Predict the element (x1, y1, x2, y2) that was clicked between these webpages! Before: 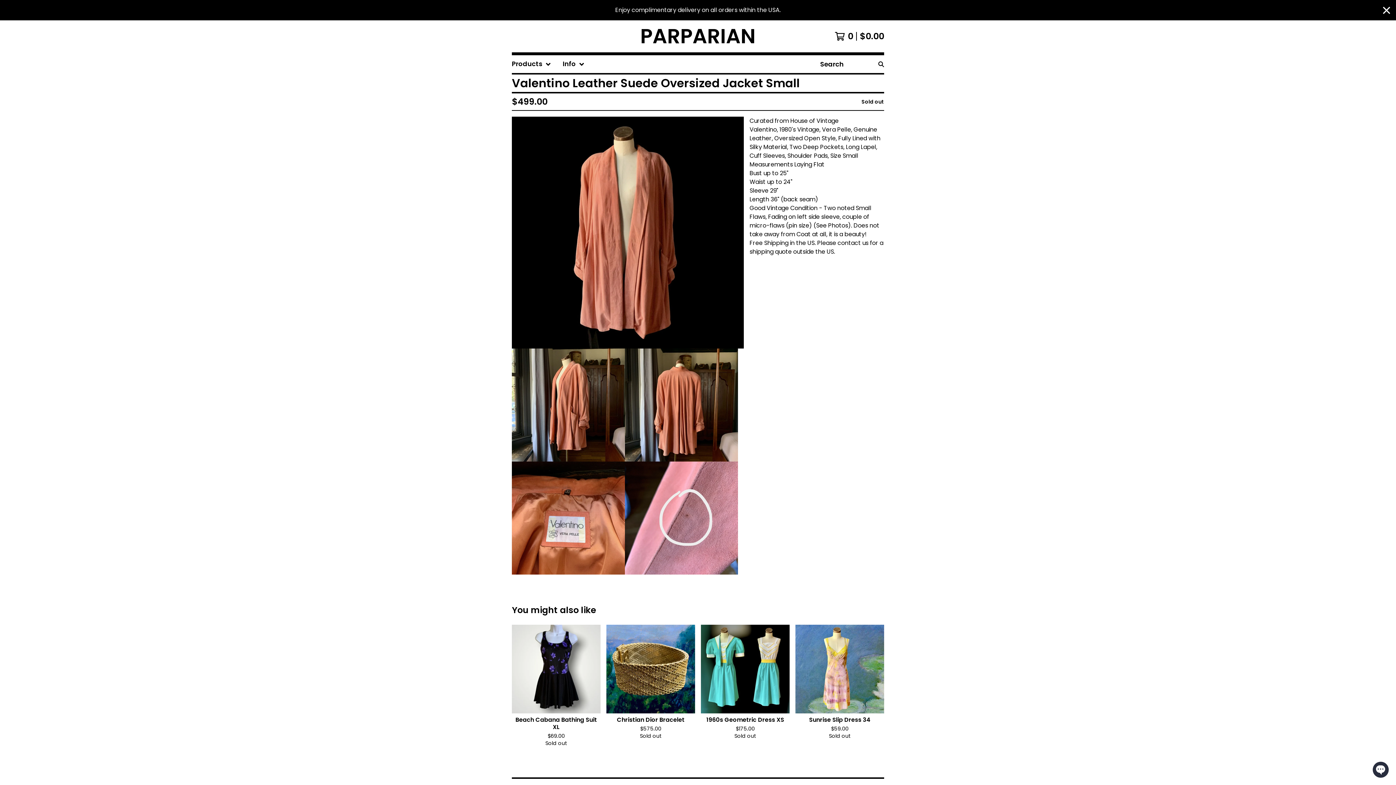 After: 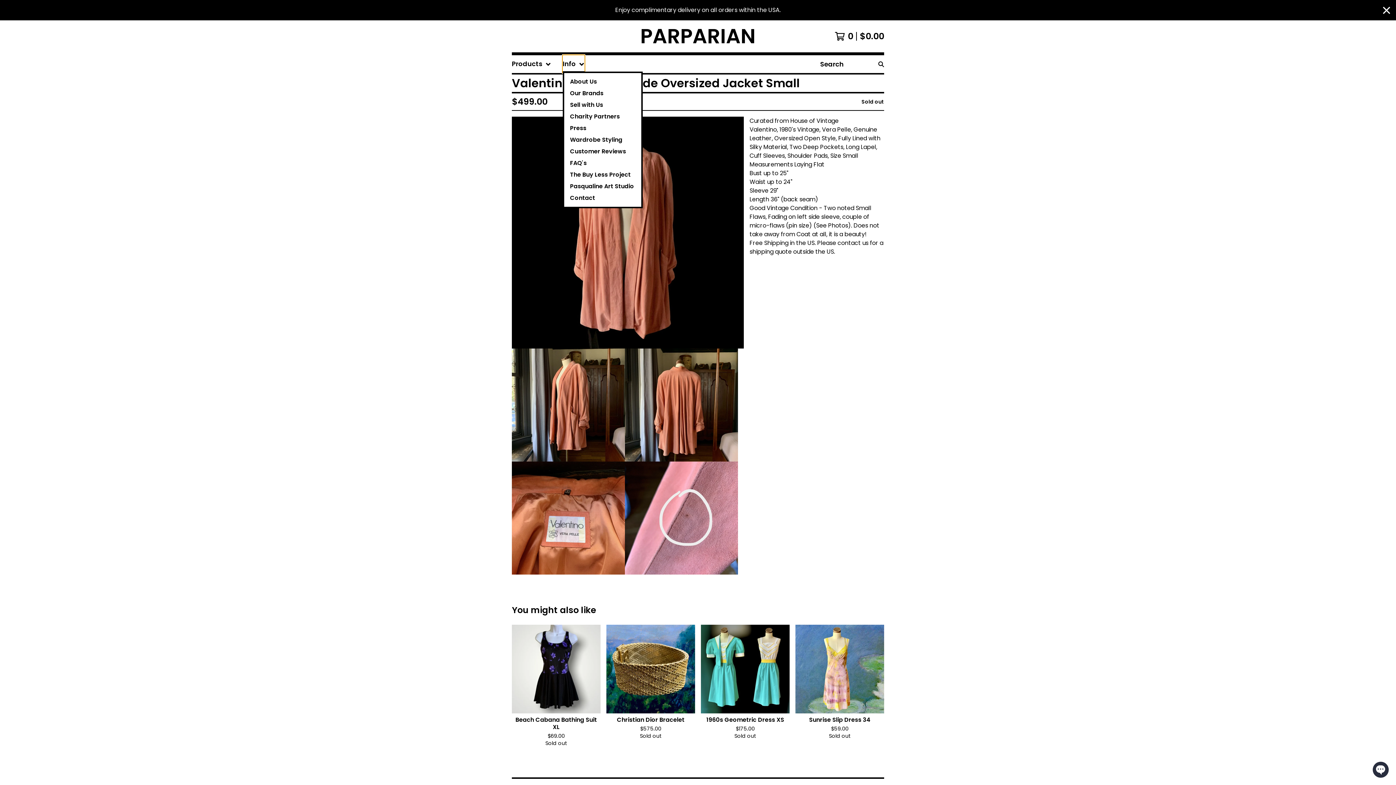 Action: label: Info bbox: (562, 55, 584, 73)